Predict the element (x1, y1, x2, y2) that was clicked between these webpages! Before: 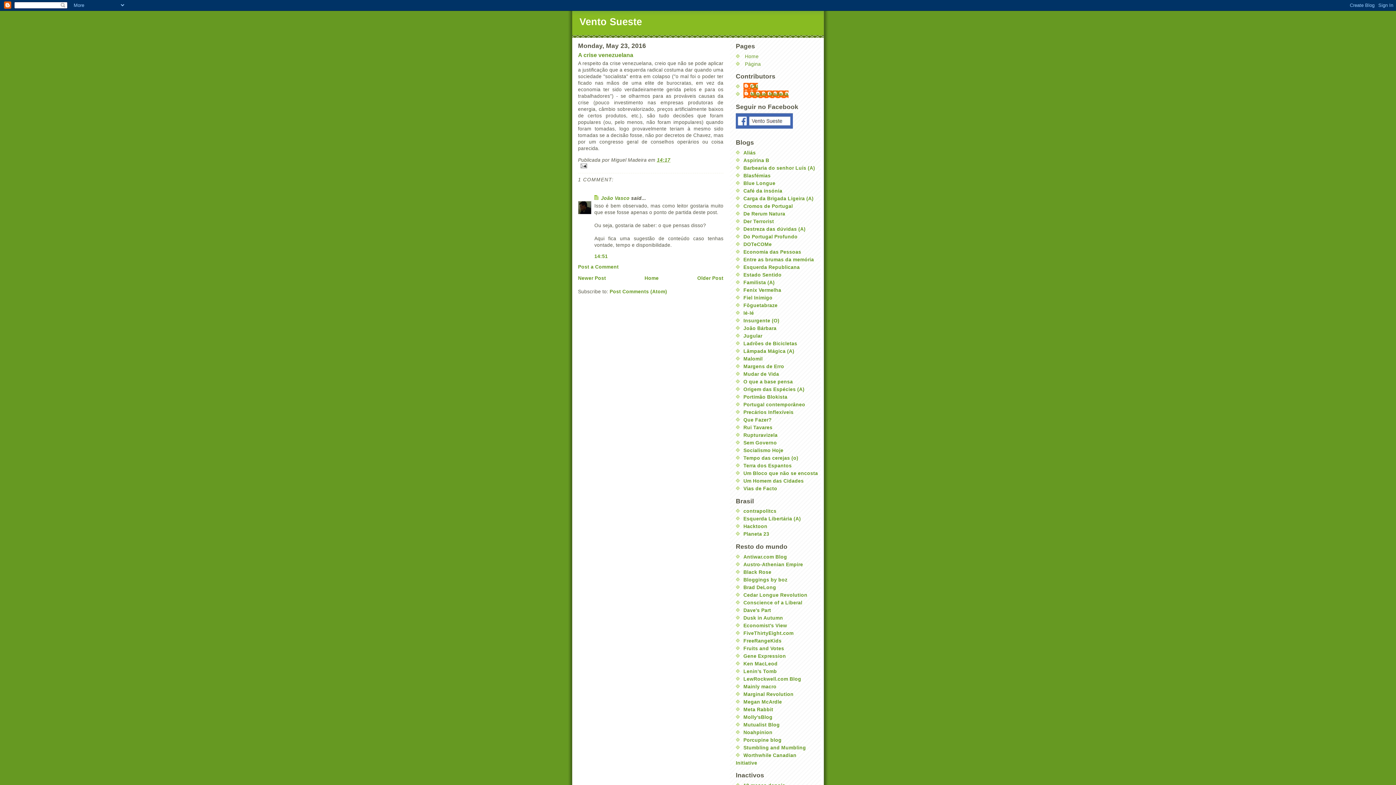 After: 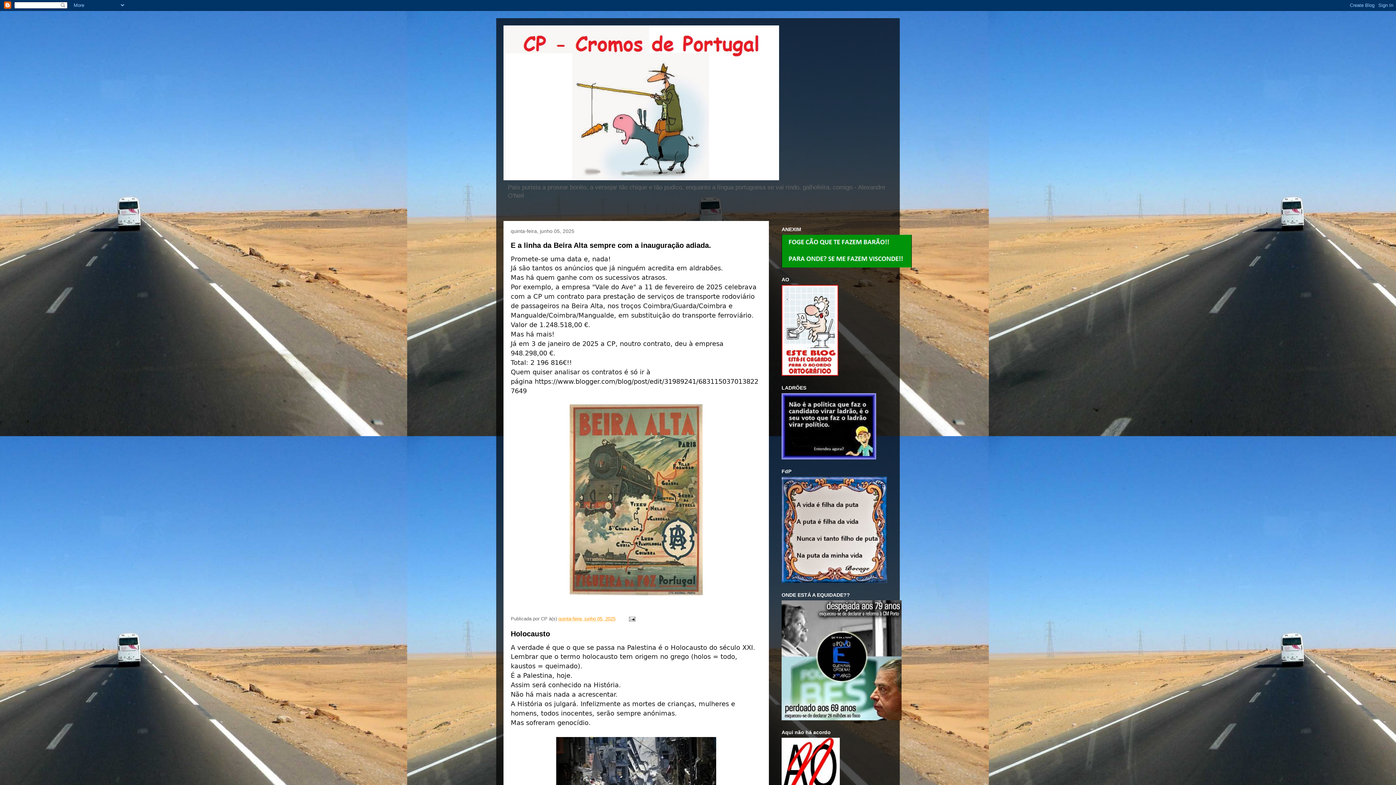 Action: label: Cromos de Portugal bbox: (743, 203, 793, 209)